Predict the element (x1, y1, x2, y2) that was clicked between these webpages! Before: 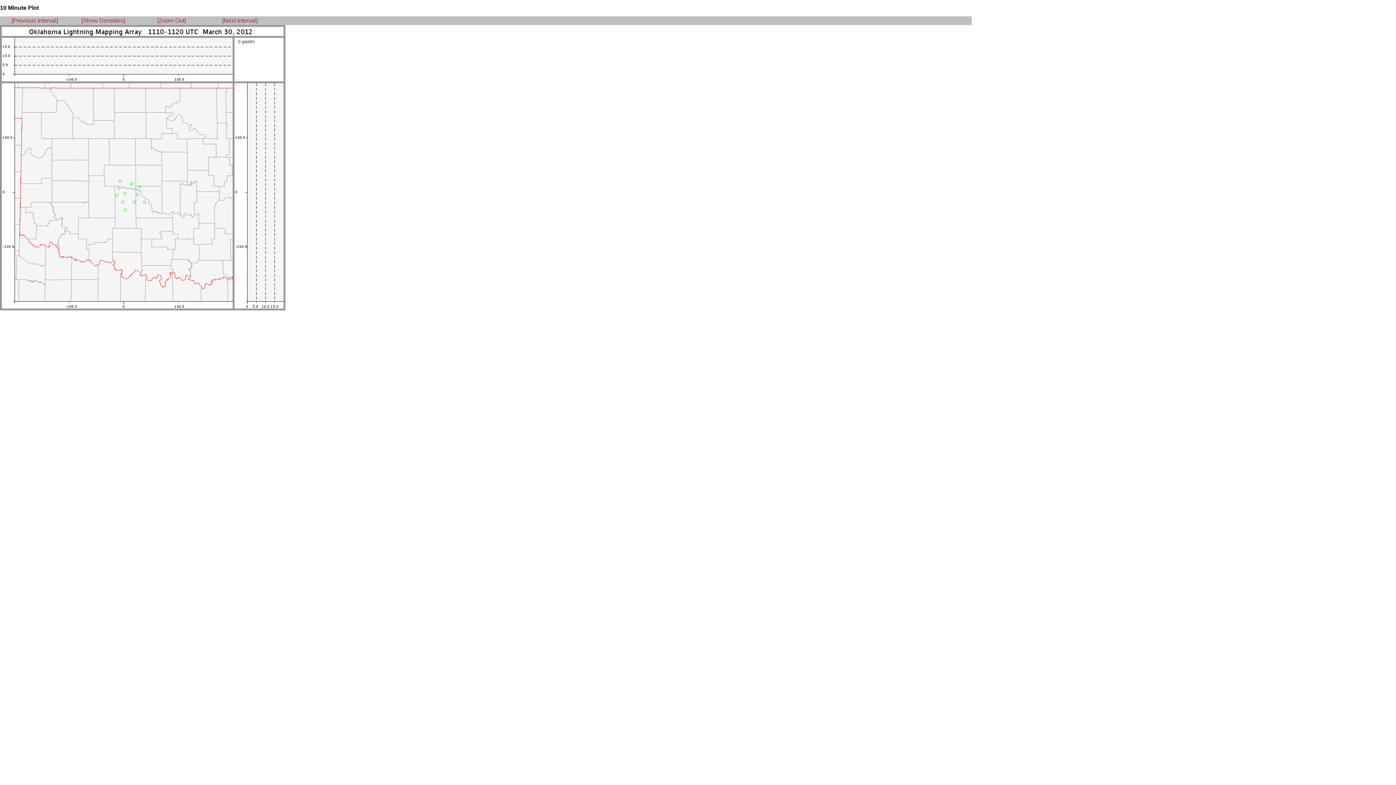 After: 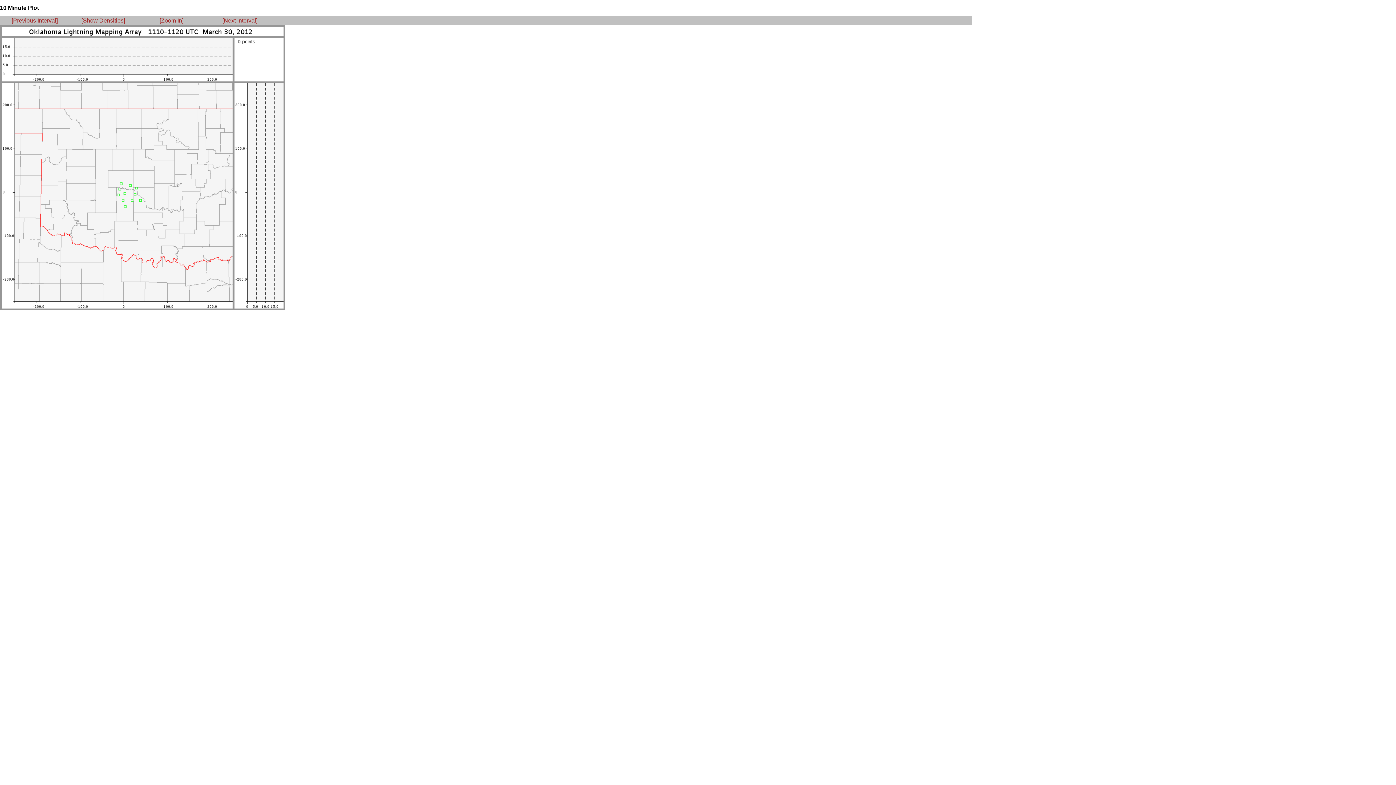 Action: bbox: (157, 17, 185, 23) label: [Zoom Out]